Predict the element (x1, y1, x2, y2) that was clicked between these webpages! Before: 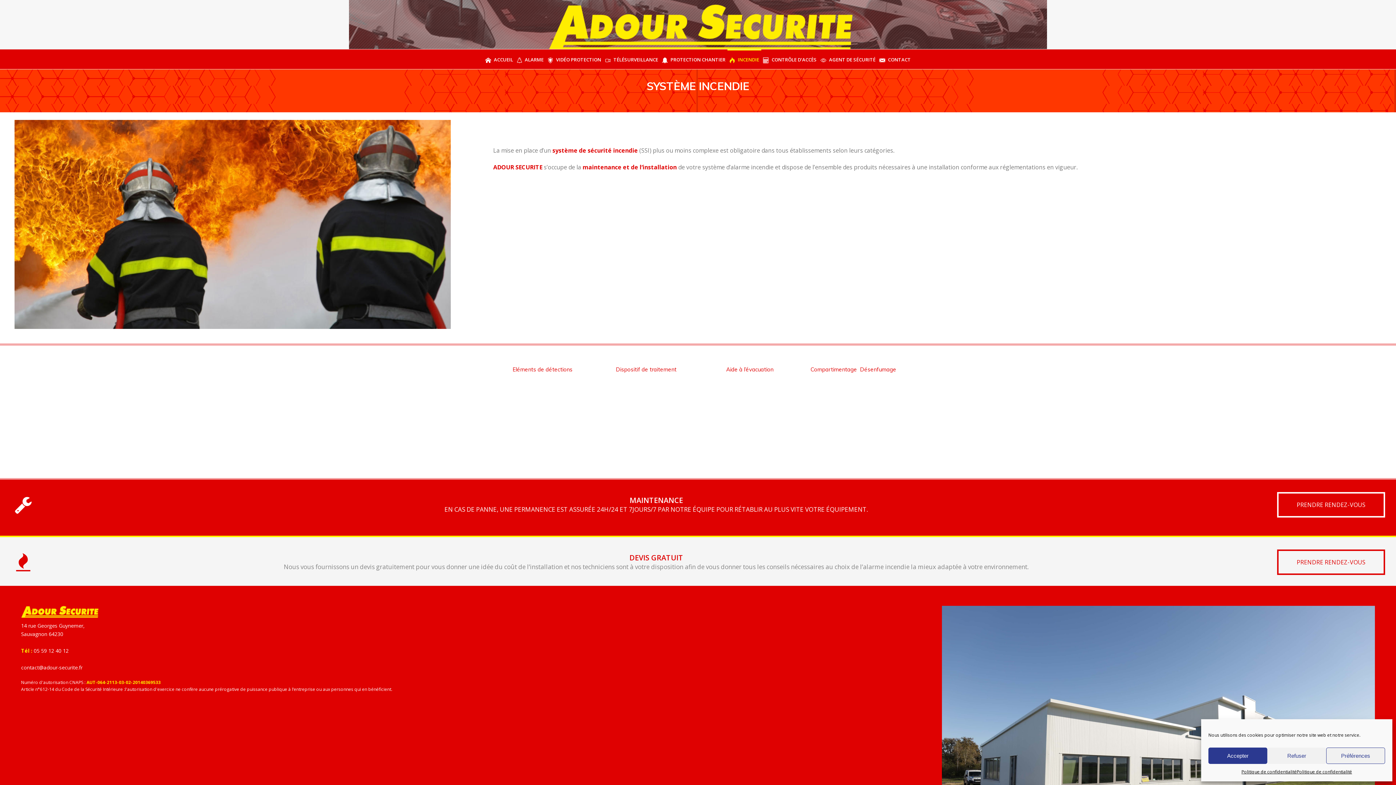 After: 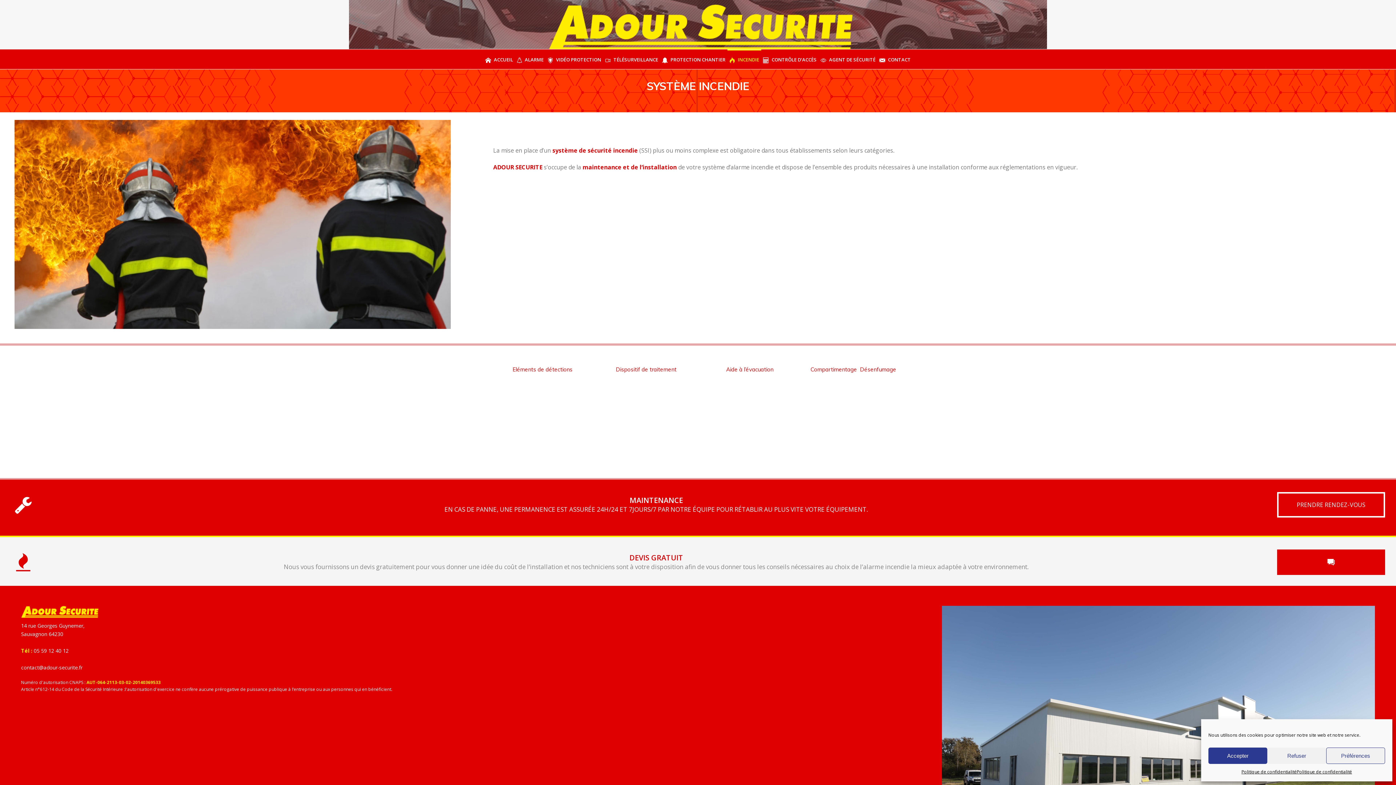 Action: label: PRENDRE RENDEZ-VOUS bbox: (1277, 549, 1385, 575)